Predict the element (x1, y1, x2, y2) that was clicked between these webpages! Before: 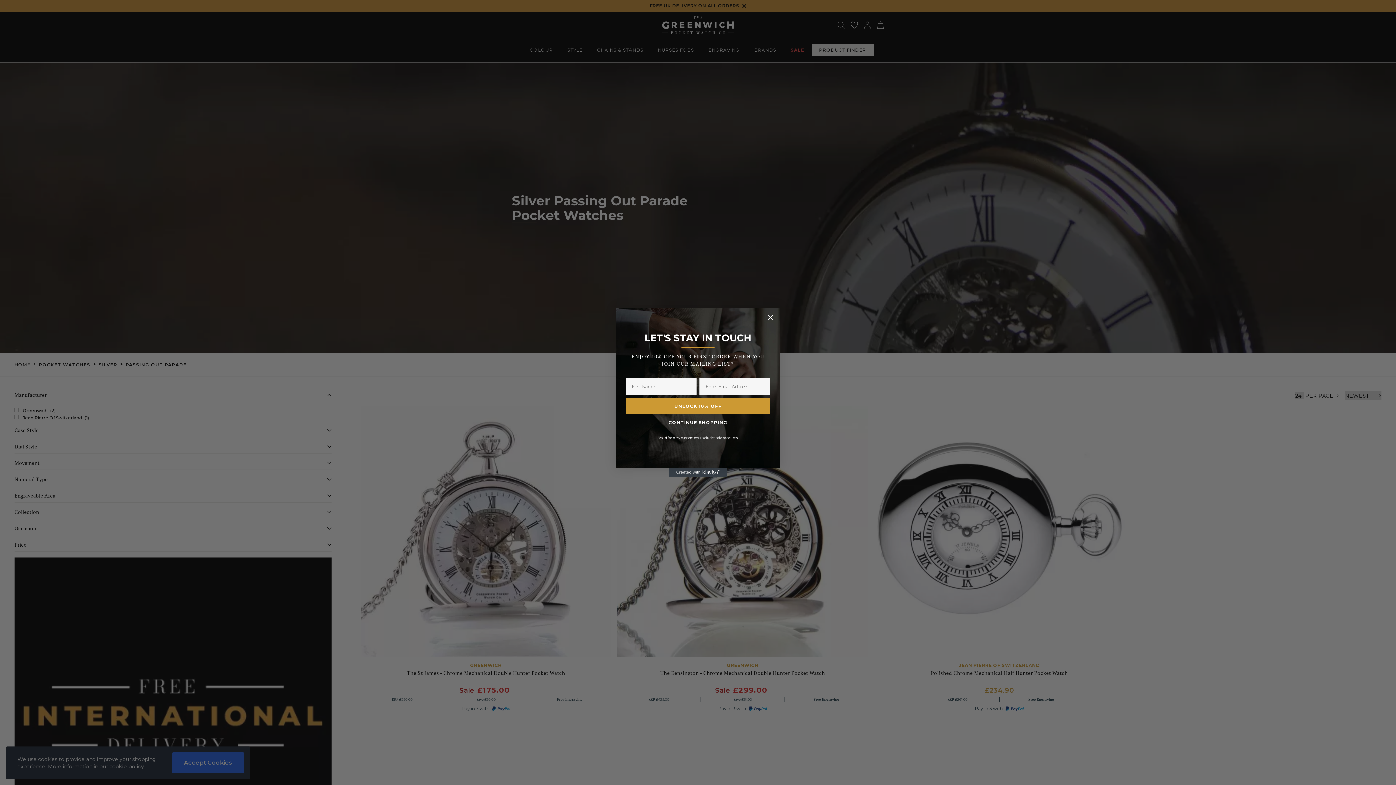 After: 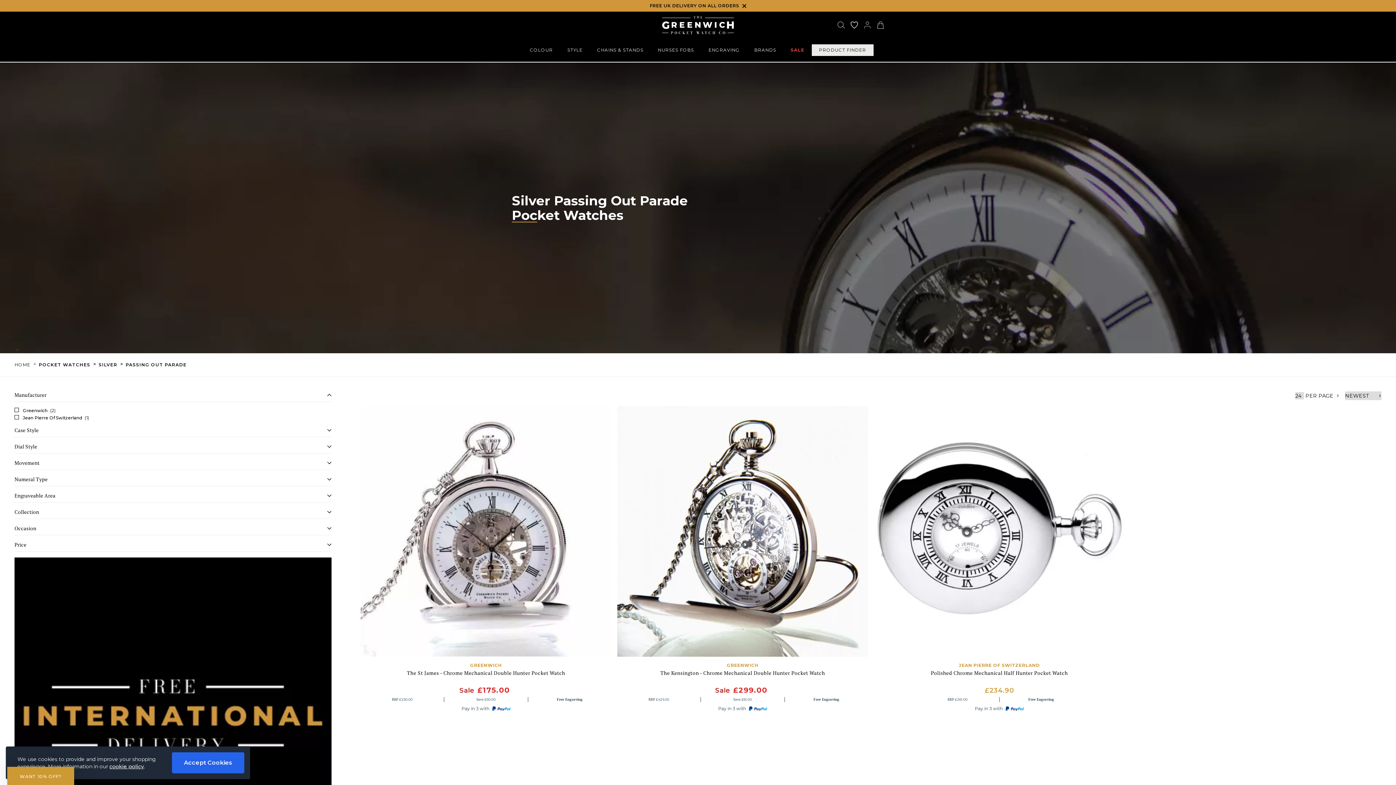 Action: label: CONTINUE SHOPPING bbox: (625, 414, 770, 430)